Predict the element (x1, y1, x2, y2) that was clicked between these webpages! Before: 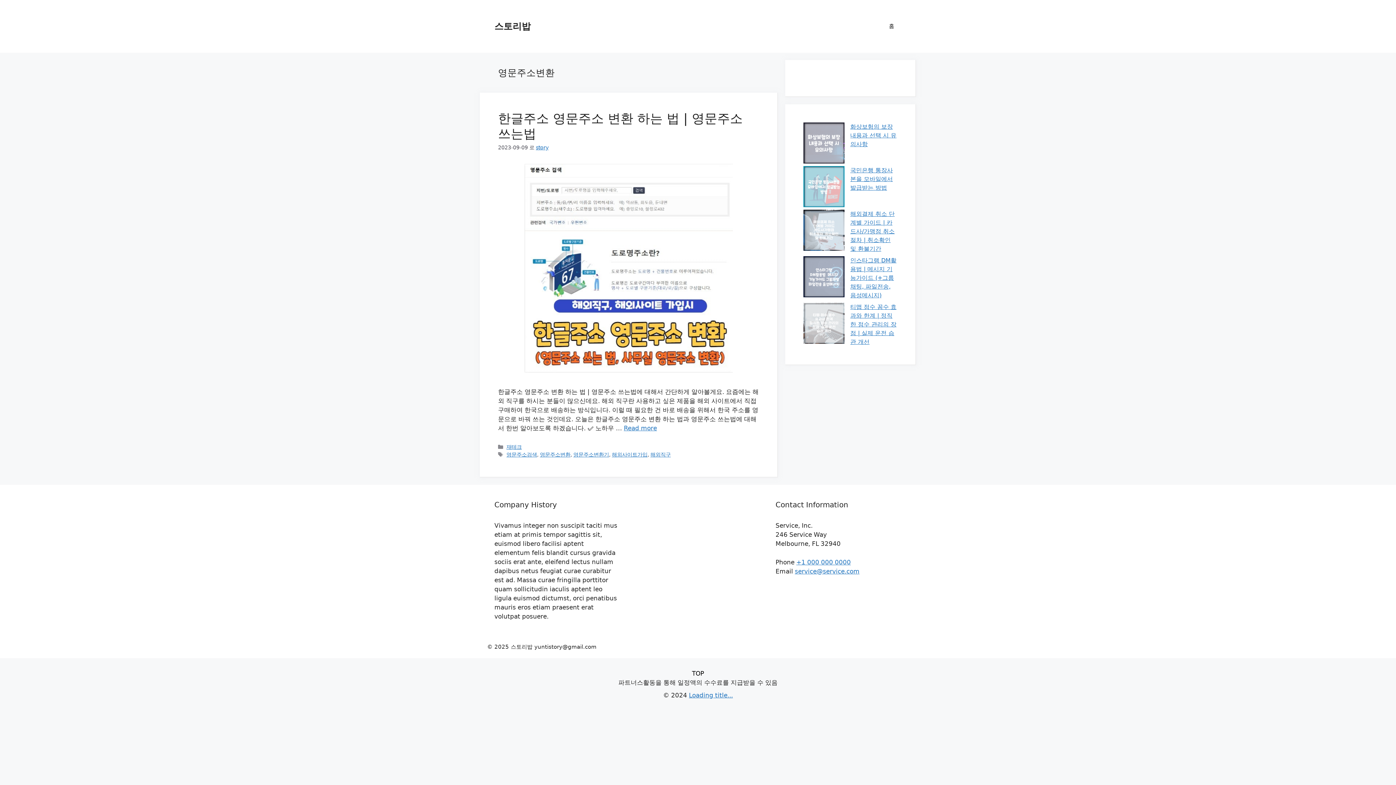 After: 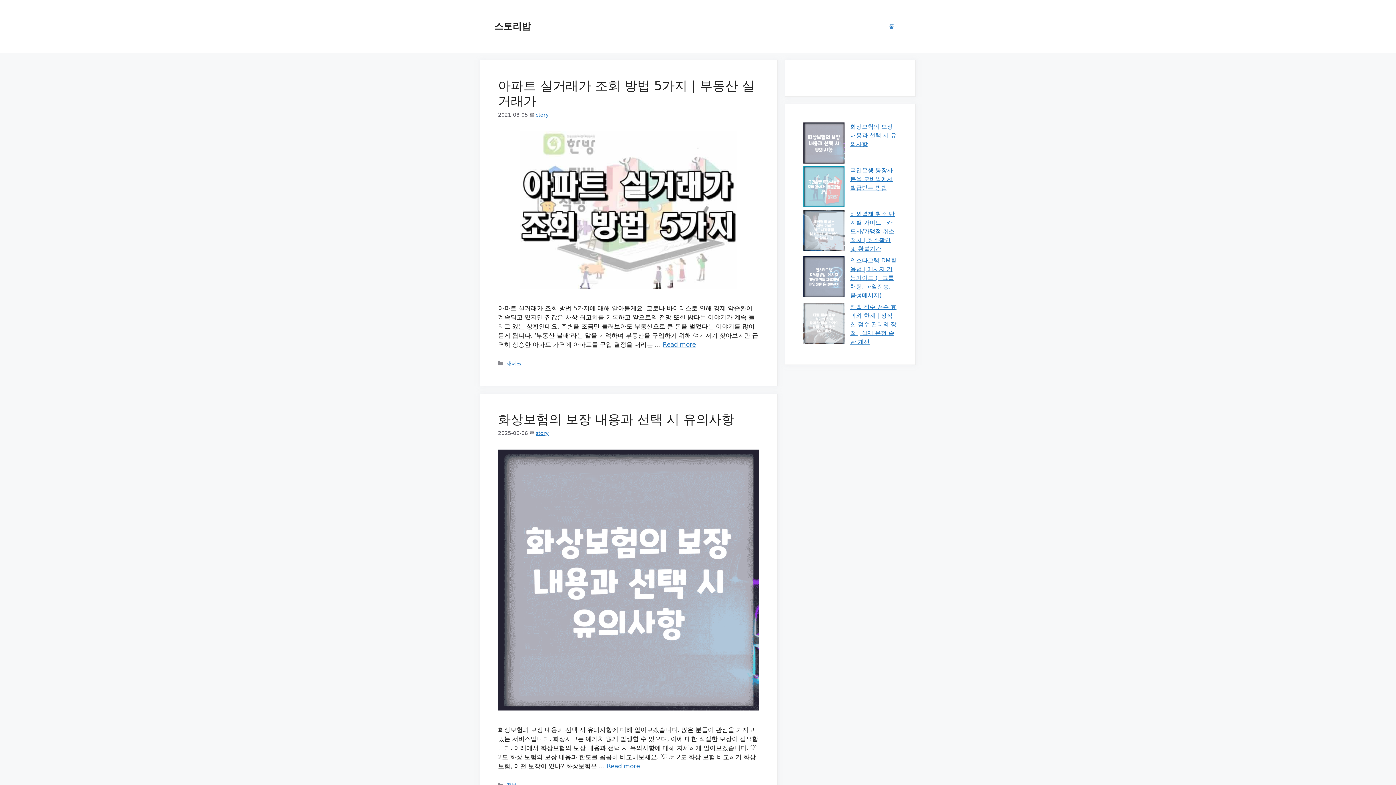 Action: label: Loading title... bbox: (689, 692, 733, 699)